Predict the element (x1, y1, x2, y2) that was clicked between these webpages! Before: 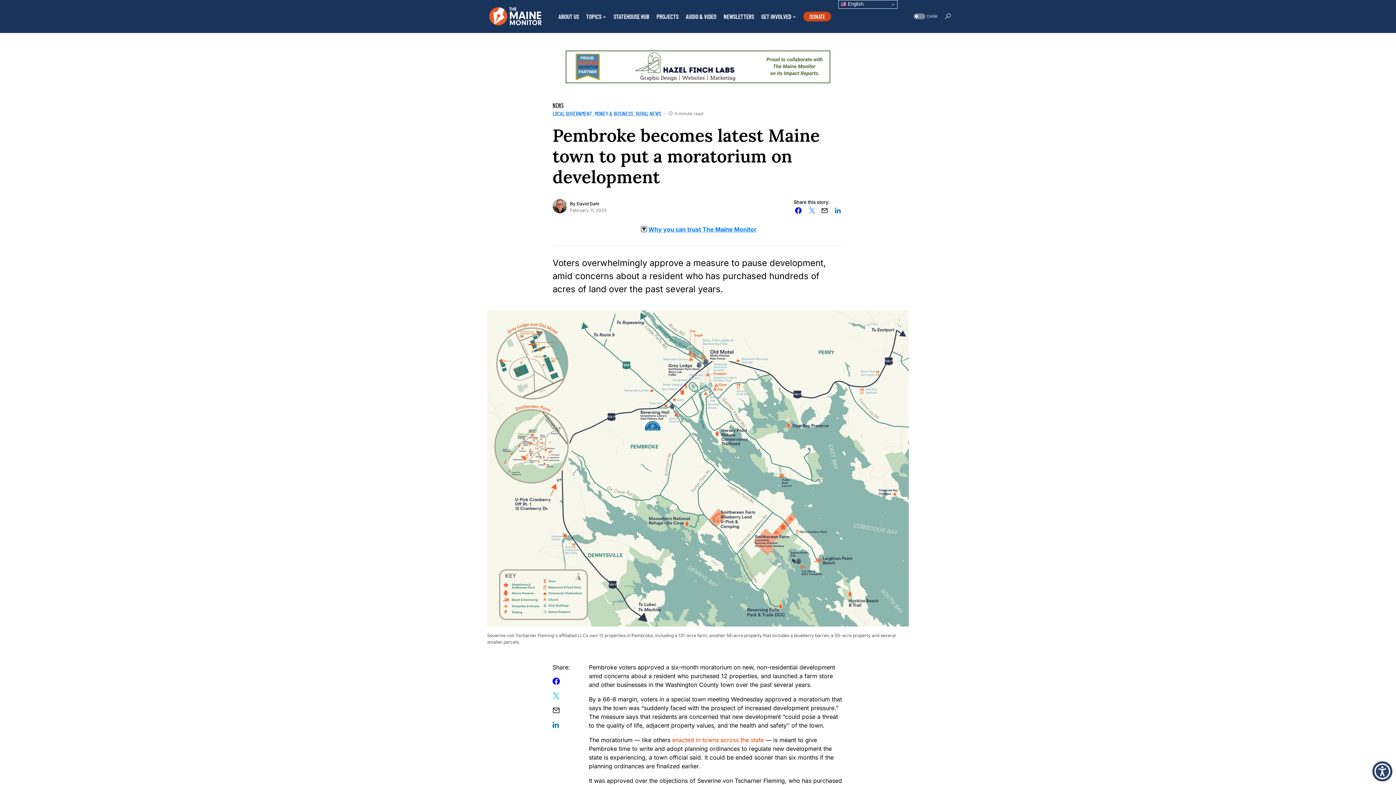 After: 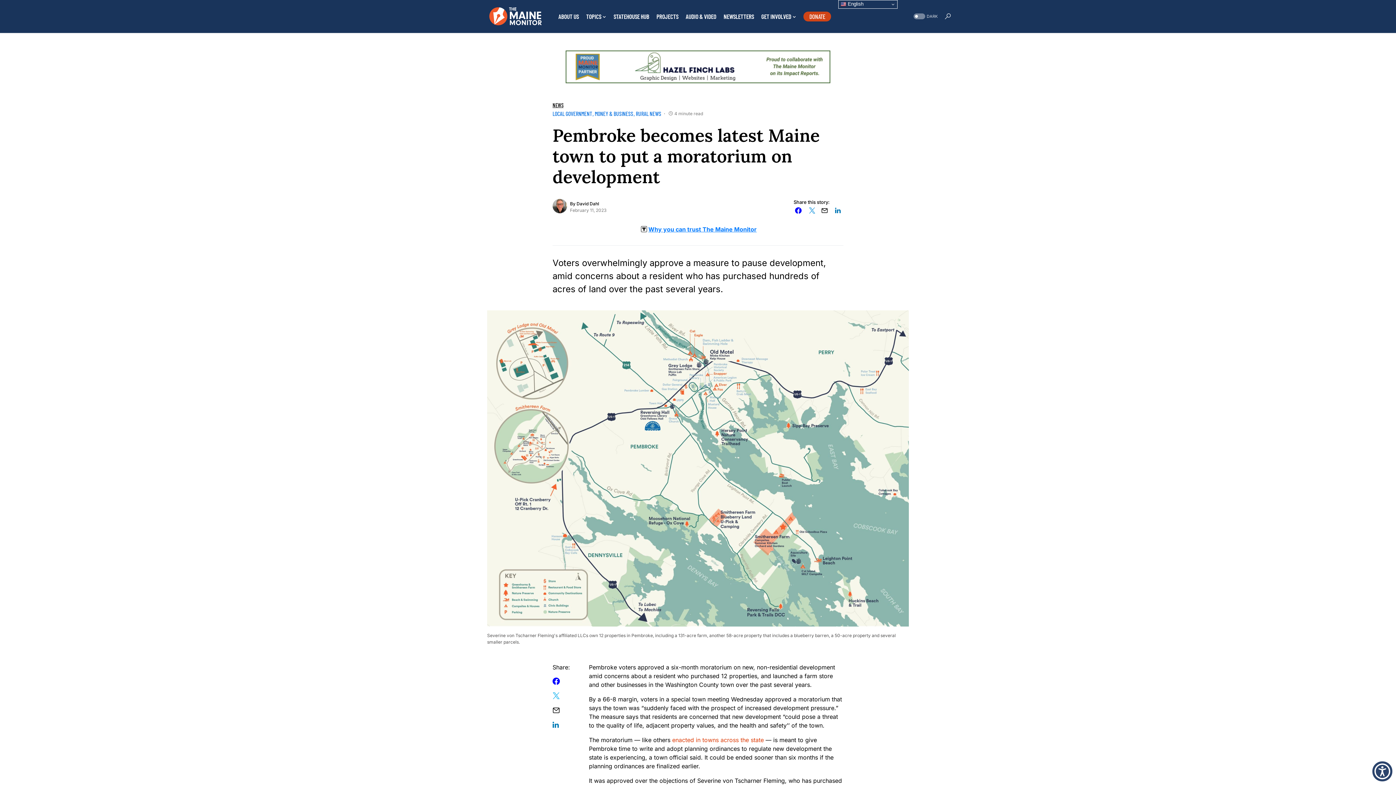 Action: bbox: (552, 677, 574, 685)